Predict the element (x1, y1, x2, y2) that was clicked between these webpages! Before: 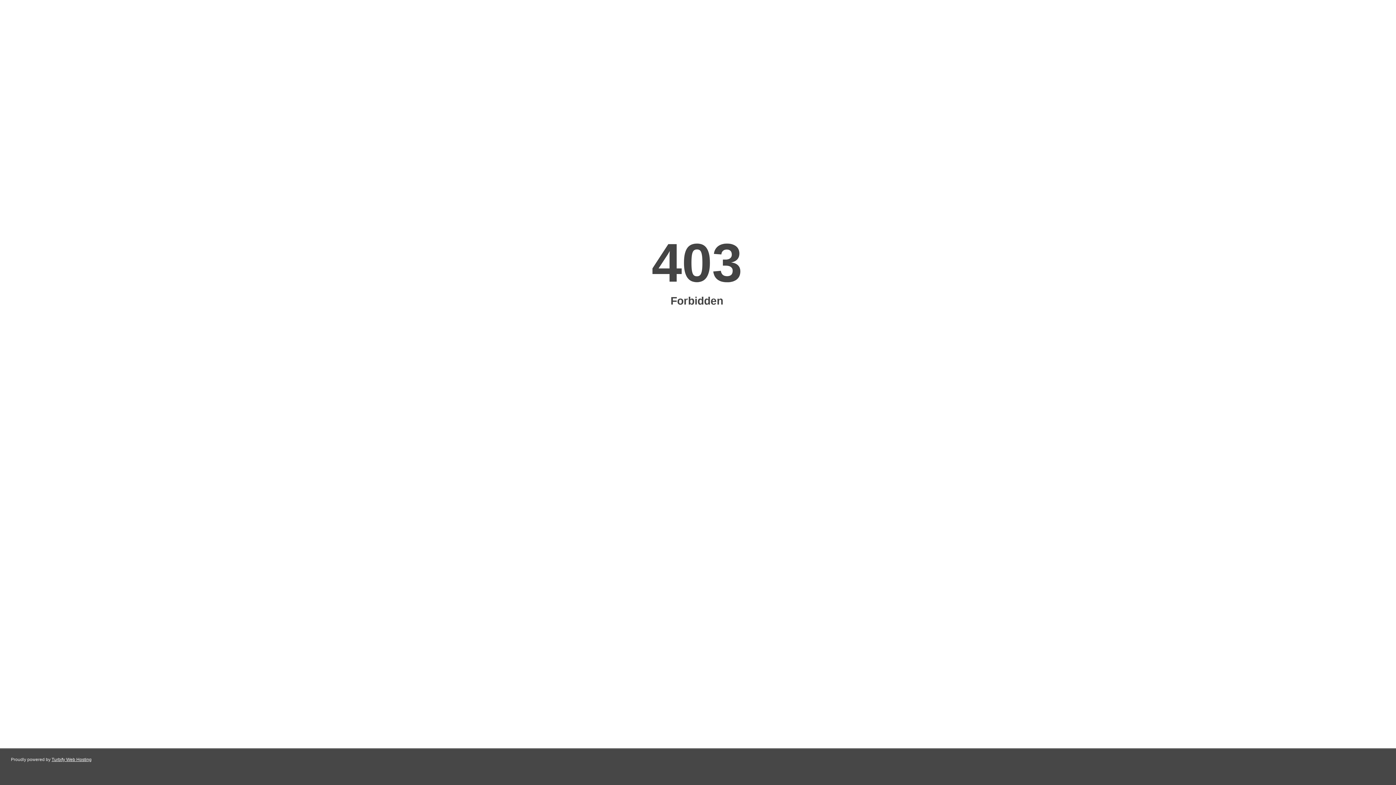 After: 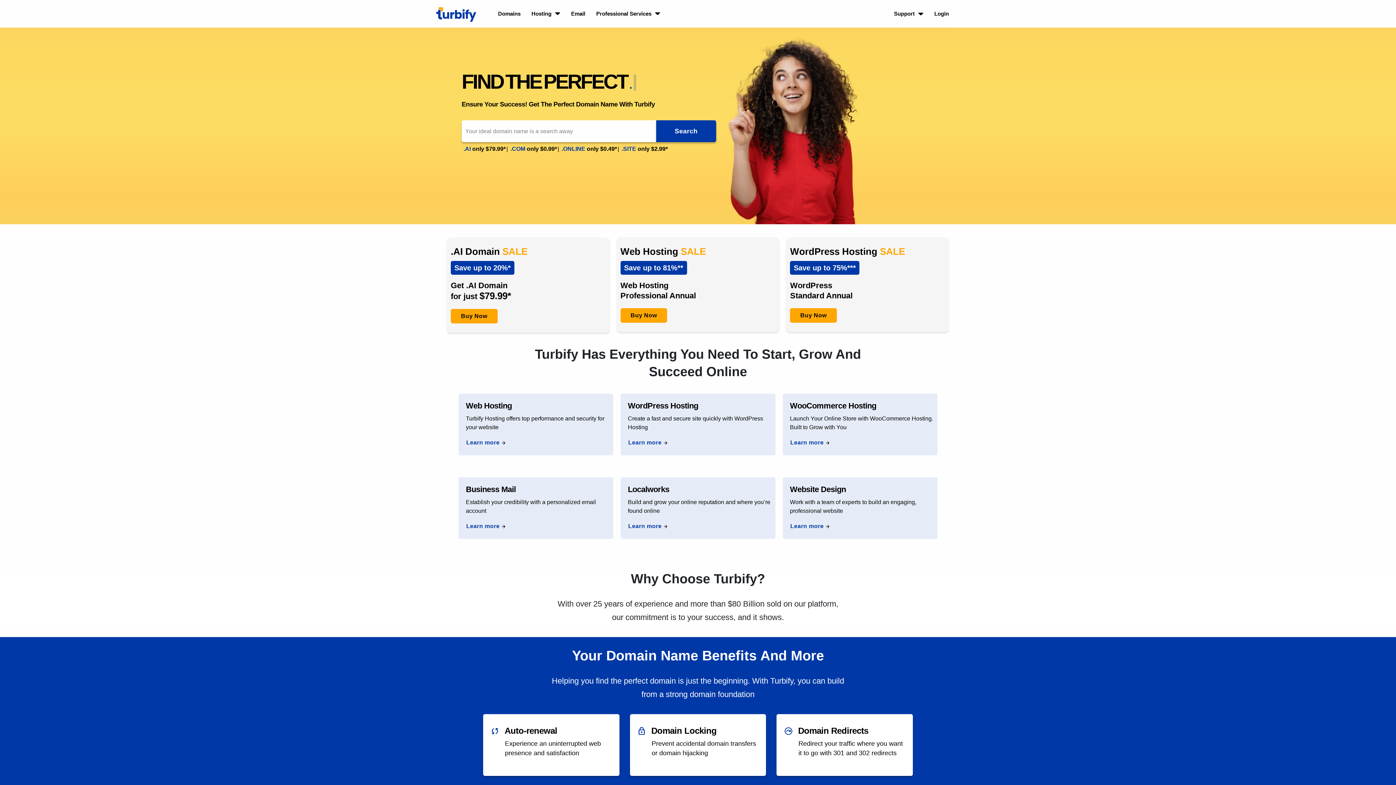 Action: bbox: (51, 757, 91, 762) label: Turbify Web Hosting